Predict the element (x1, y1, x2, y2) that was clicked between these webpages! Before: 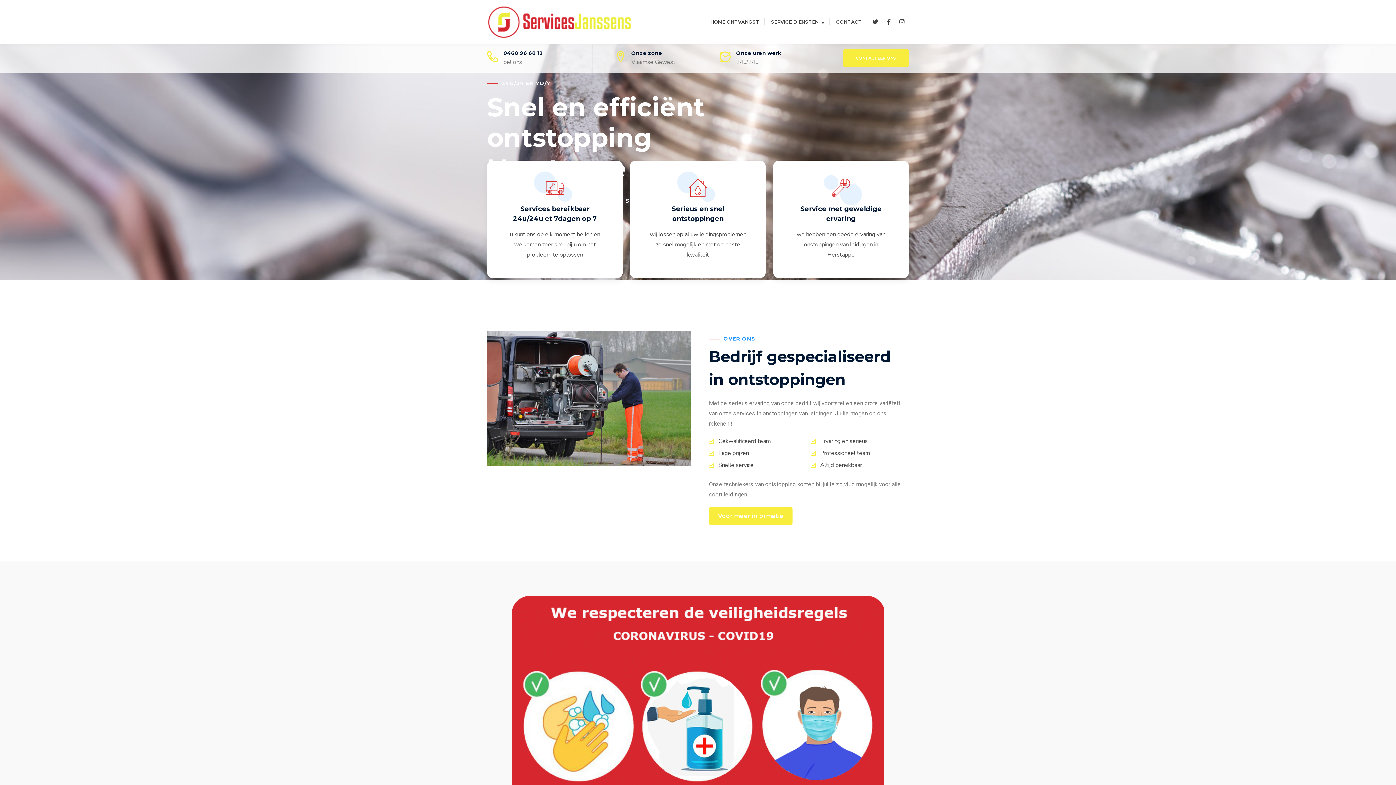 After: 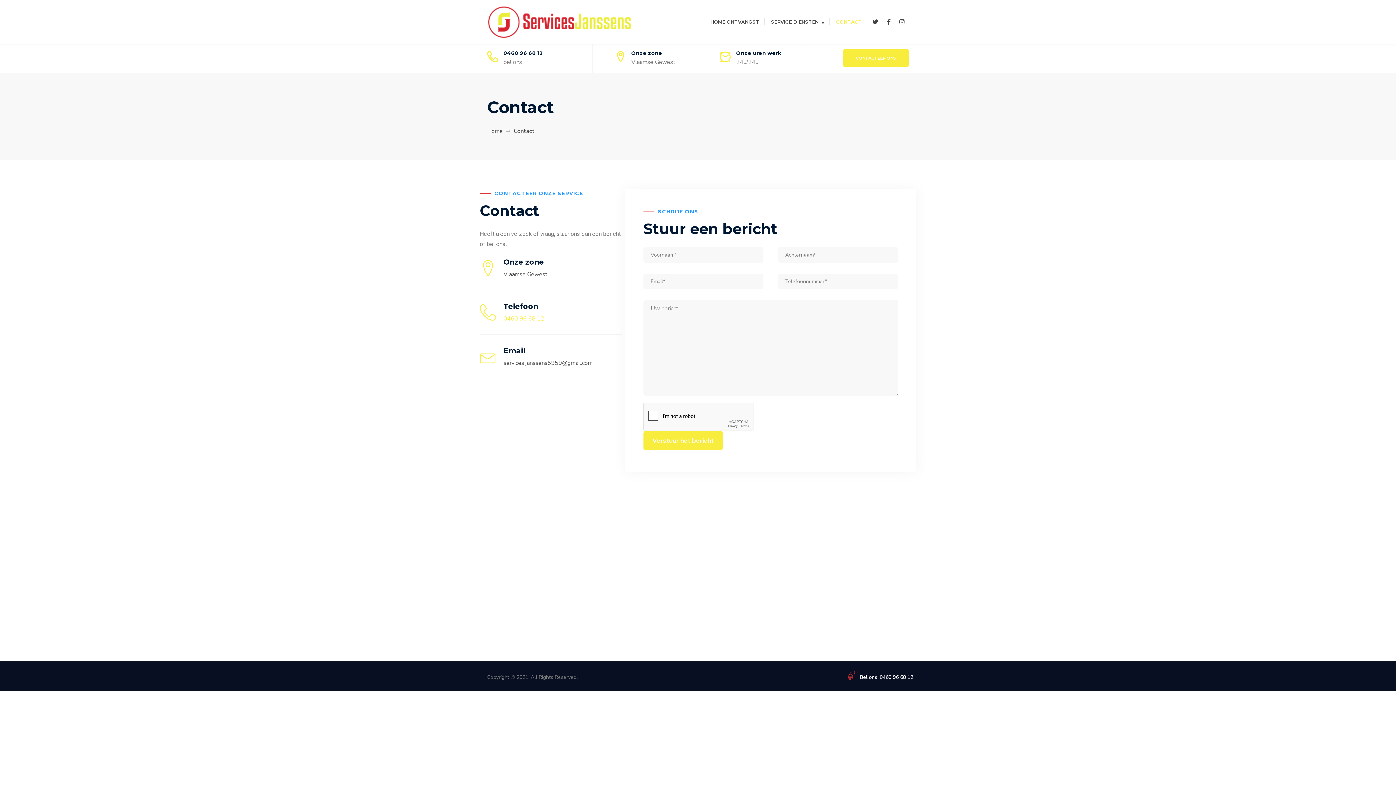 Action: bbox: (836, 18, 862, 24) label: CONTACT